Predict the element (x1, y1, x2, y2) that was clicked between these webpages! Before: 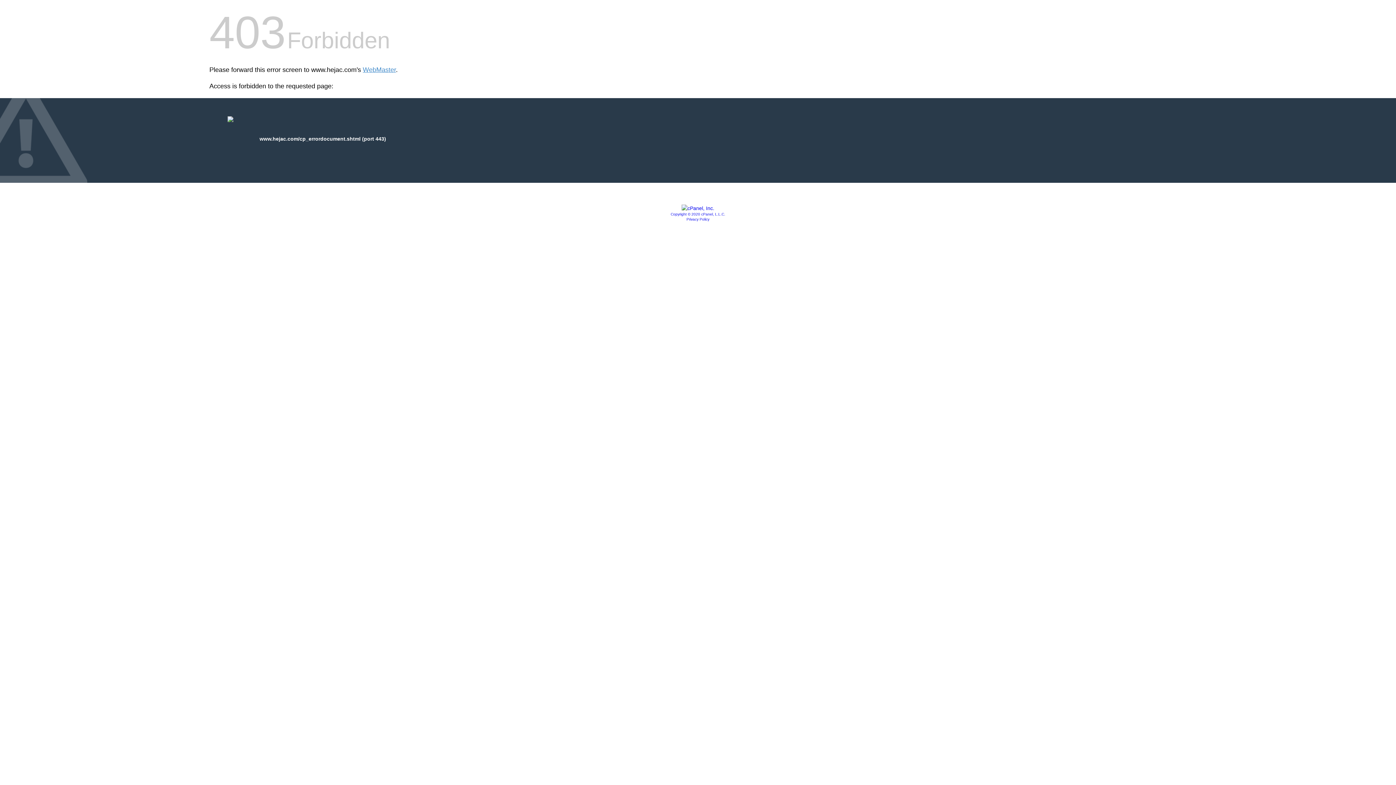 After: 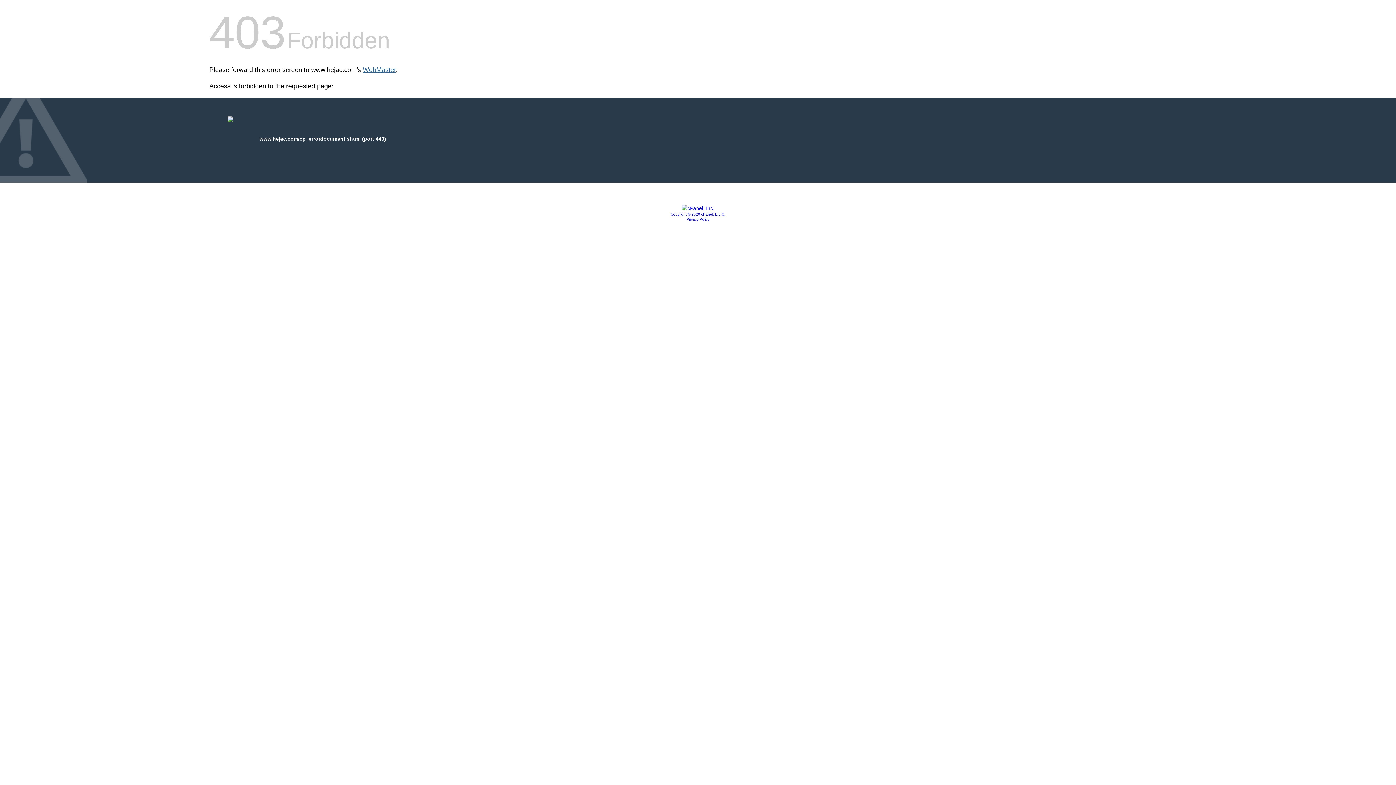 Action: bbox: (362, 66, 396, 73) label: WebMaster